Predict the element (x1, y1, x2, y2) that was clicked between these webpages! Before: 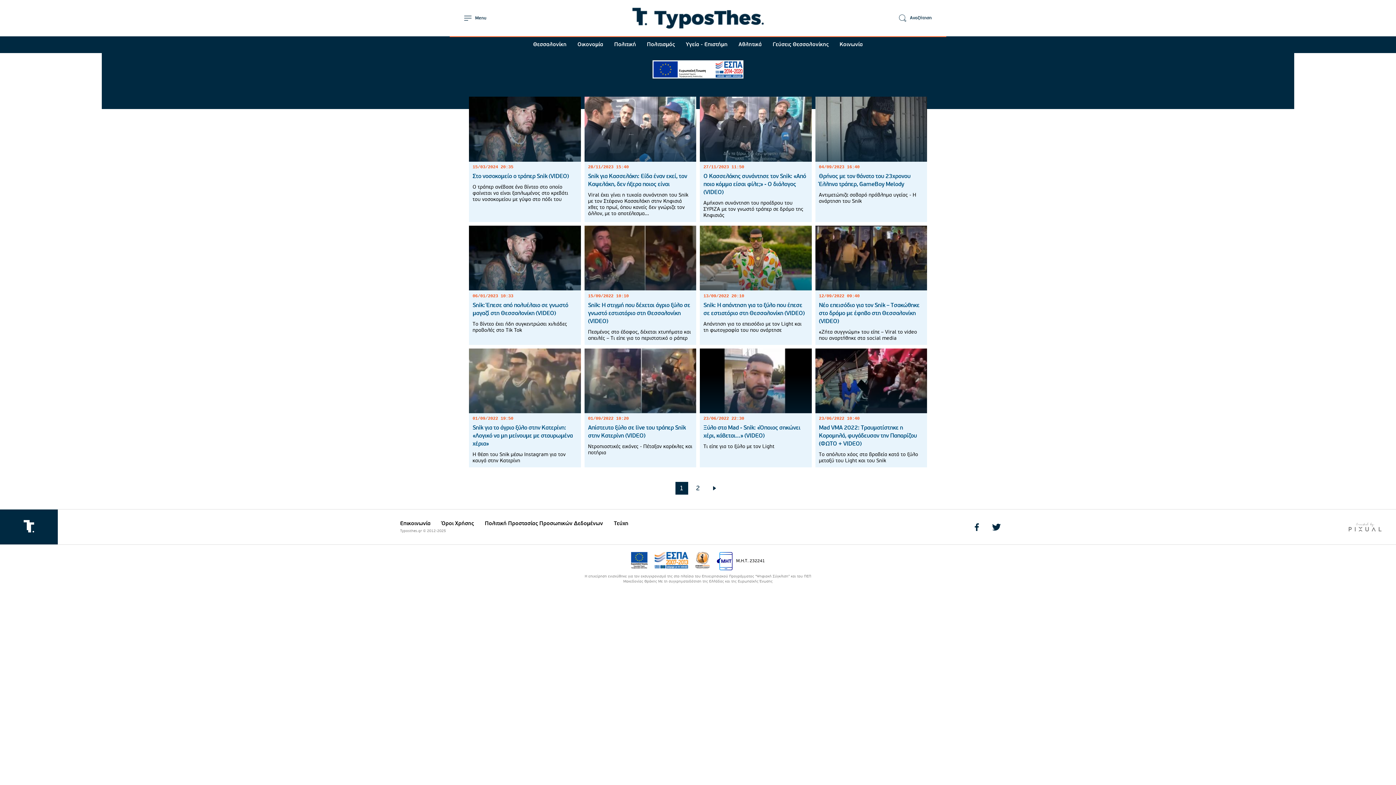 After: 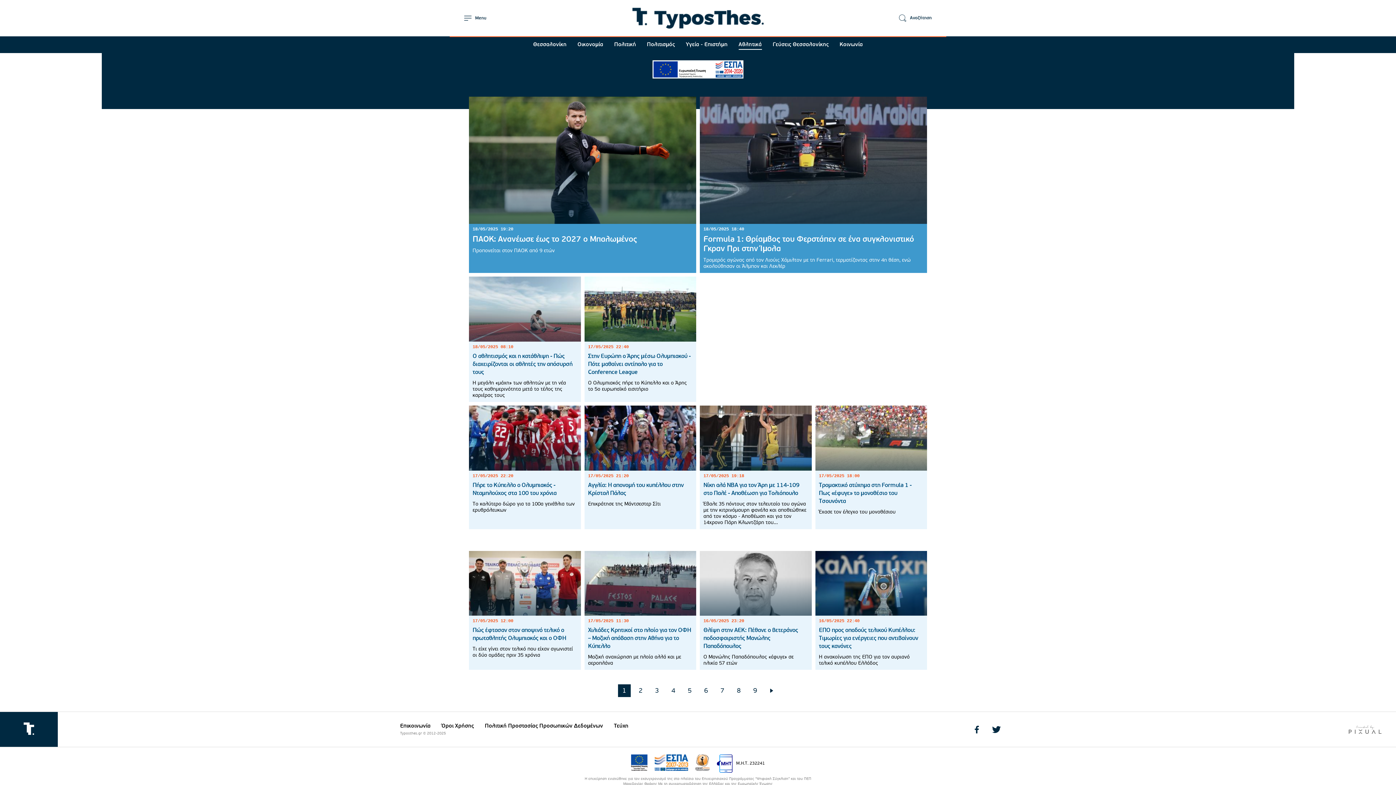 Action: bbox: (738, 40, 762, 49) label: Αθλητικά